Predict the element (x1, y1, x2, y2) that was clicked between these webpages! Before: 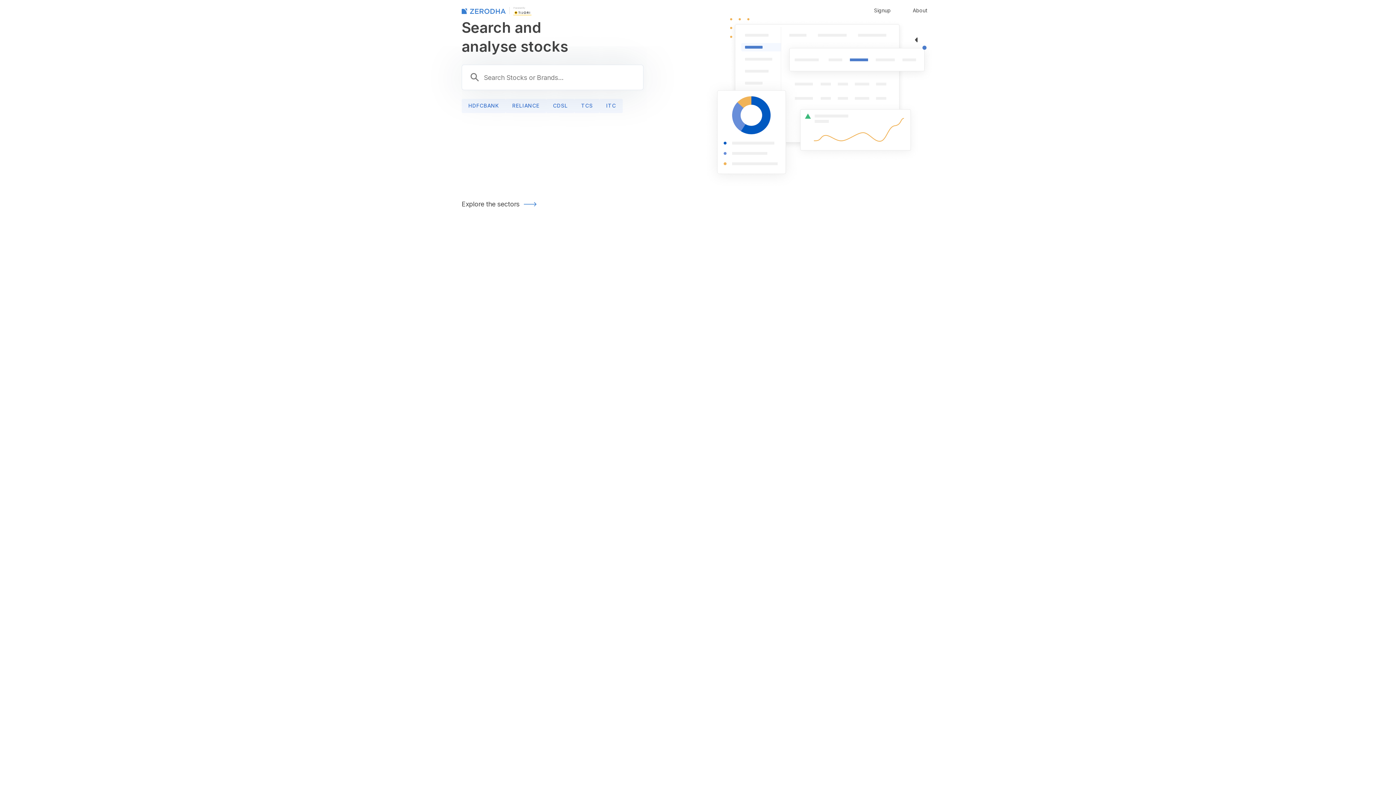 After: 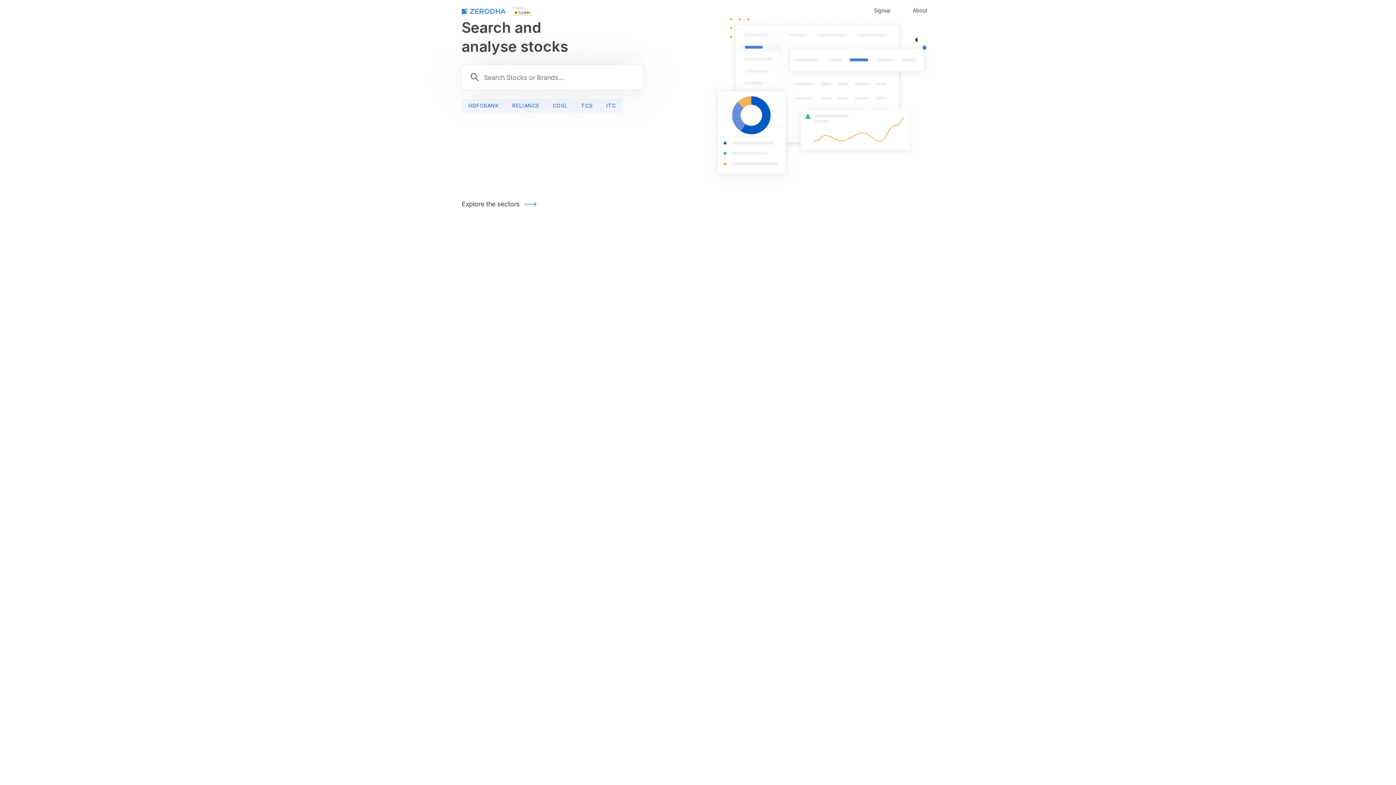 Action: bbox: (513, 8, 531, 15)